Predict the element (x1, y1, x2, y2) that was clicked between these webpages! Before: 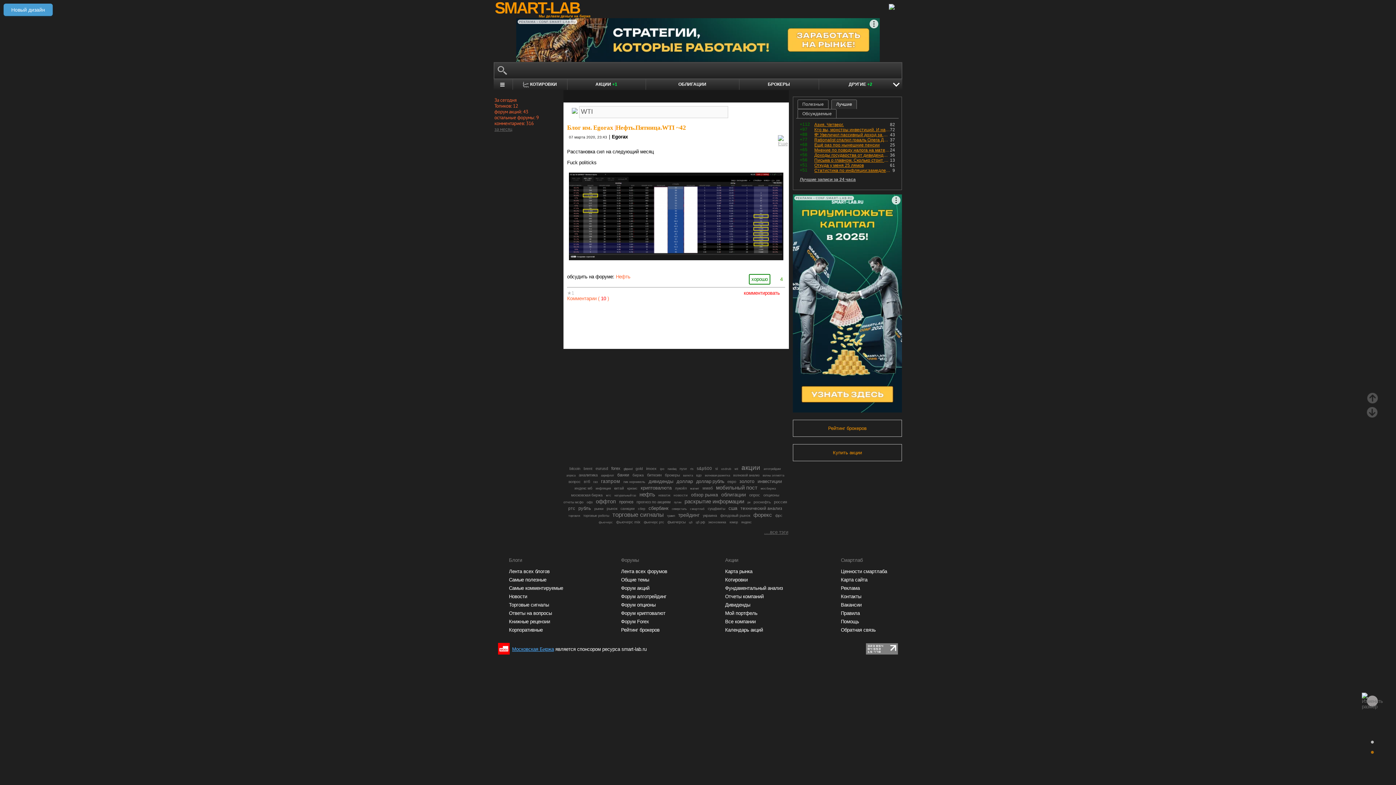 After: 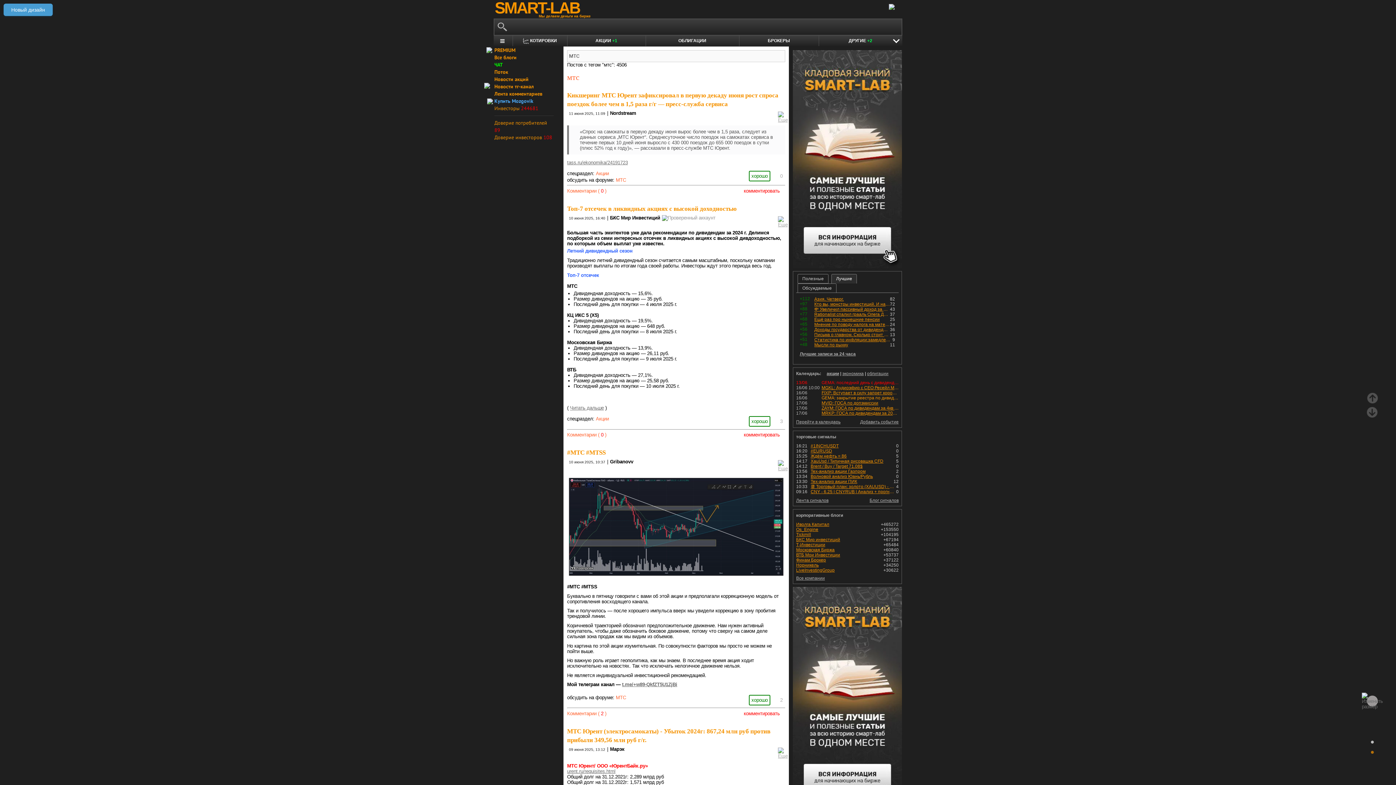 Action: label: мтс bbox: (606, 494, 611, 497)